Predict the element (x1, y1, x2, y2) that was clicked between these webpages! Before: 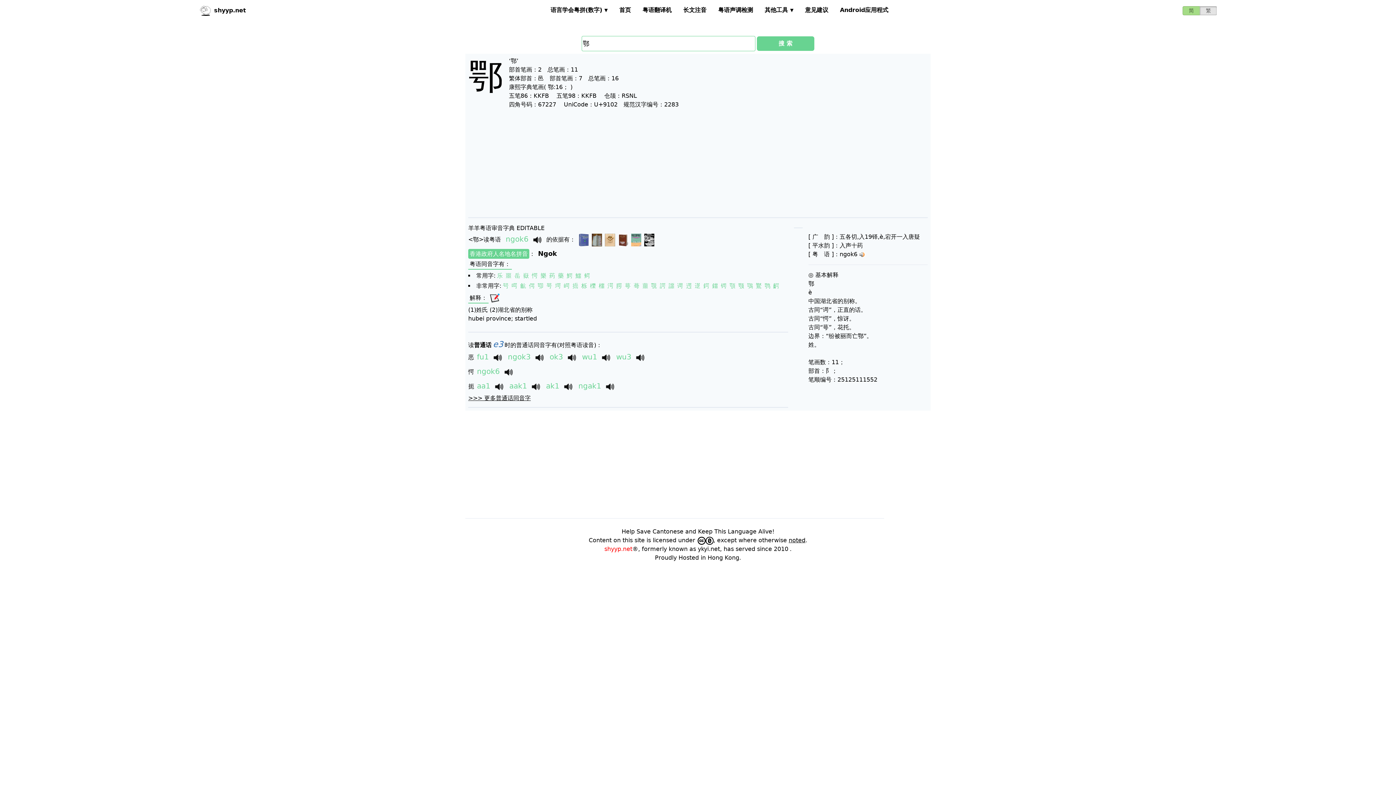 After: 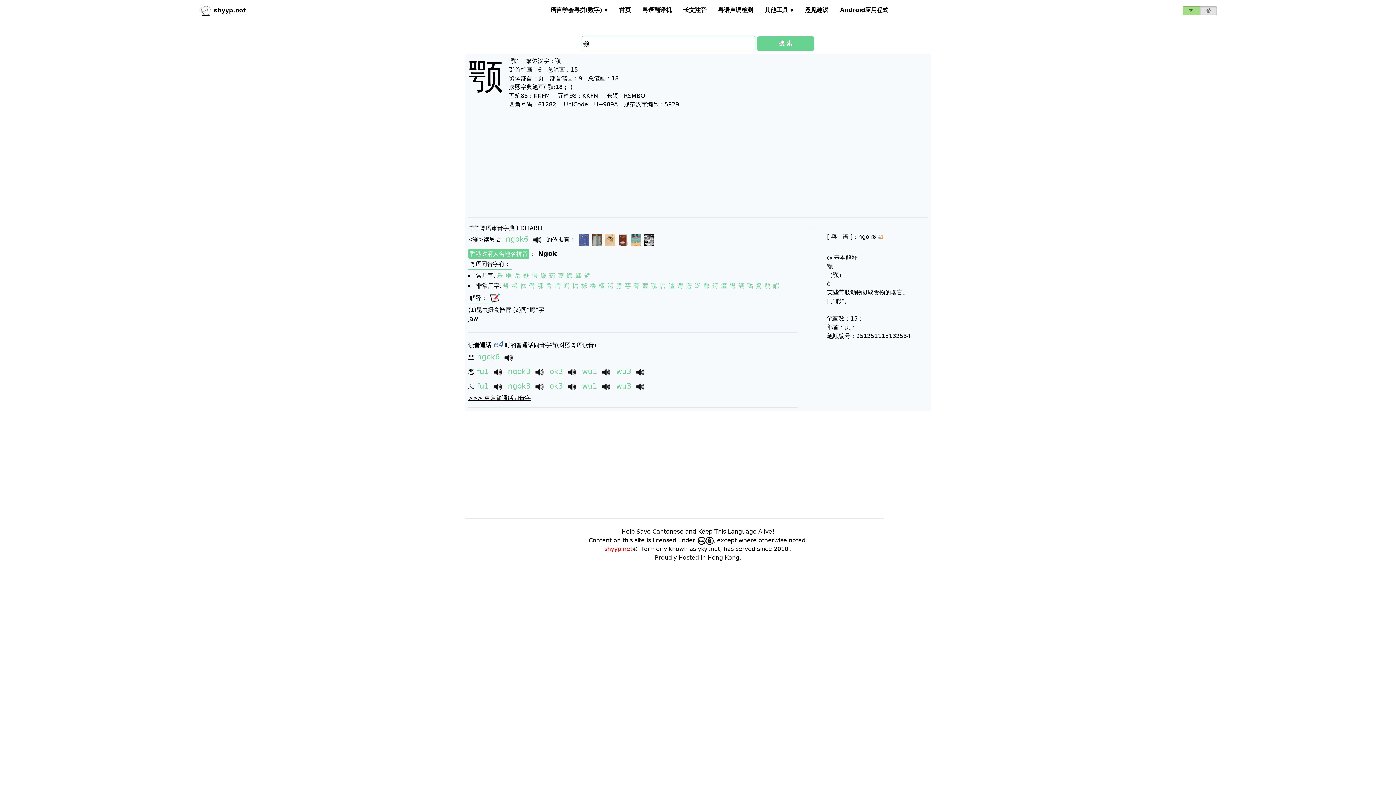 Action: bbox: (738, 282, 744, 289) label: 颚